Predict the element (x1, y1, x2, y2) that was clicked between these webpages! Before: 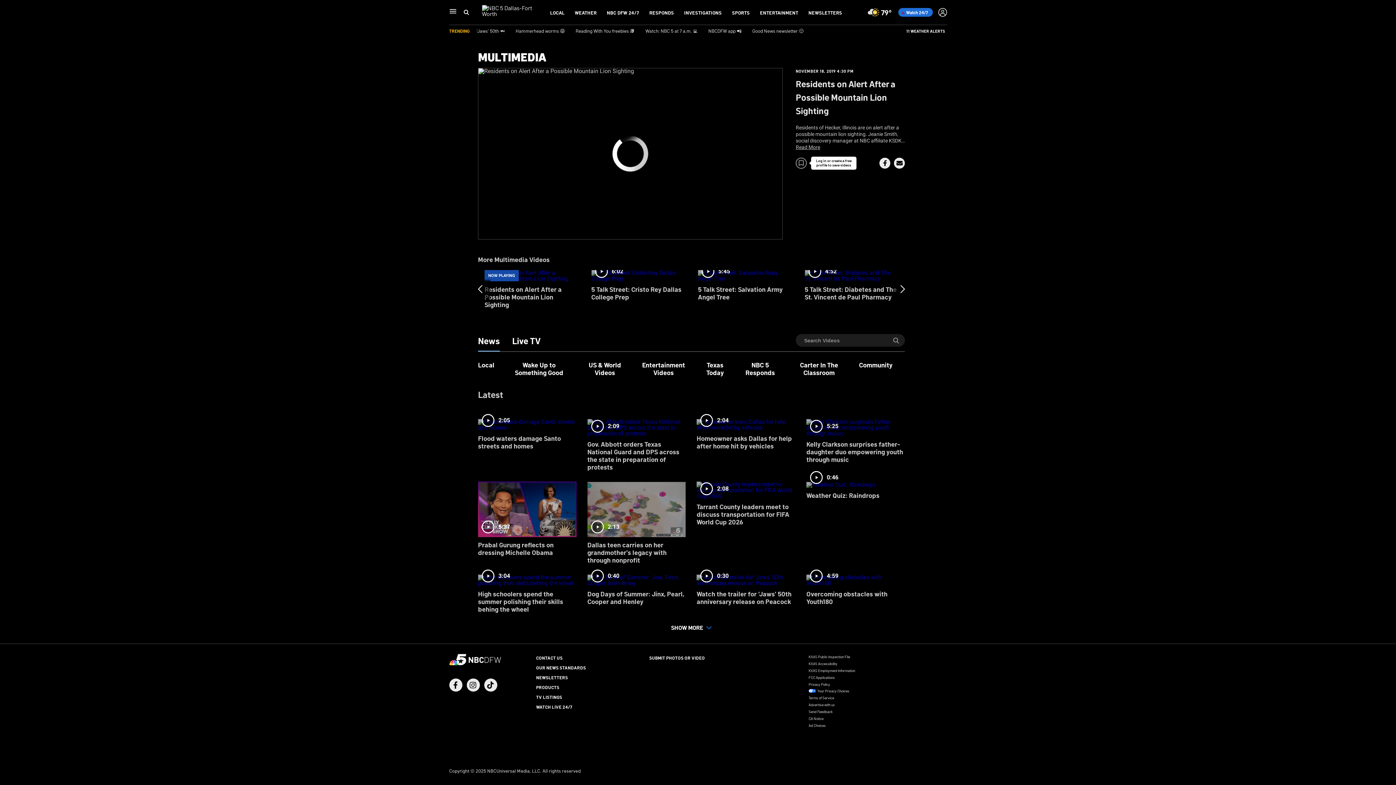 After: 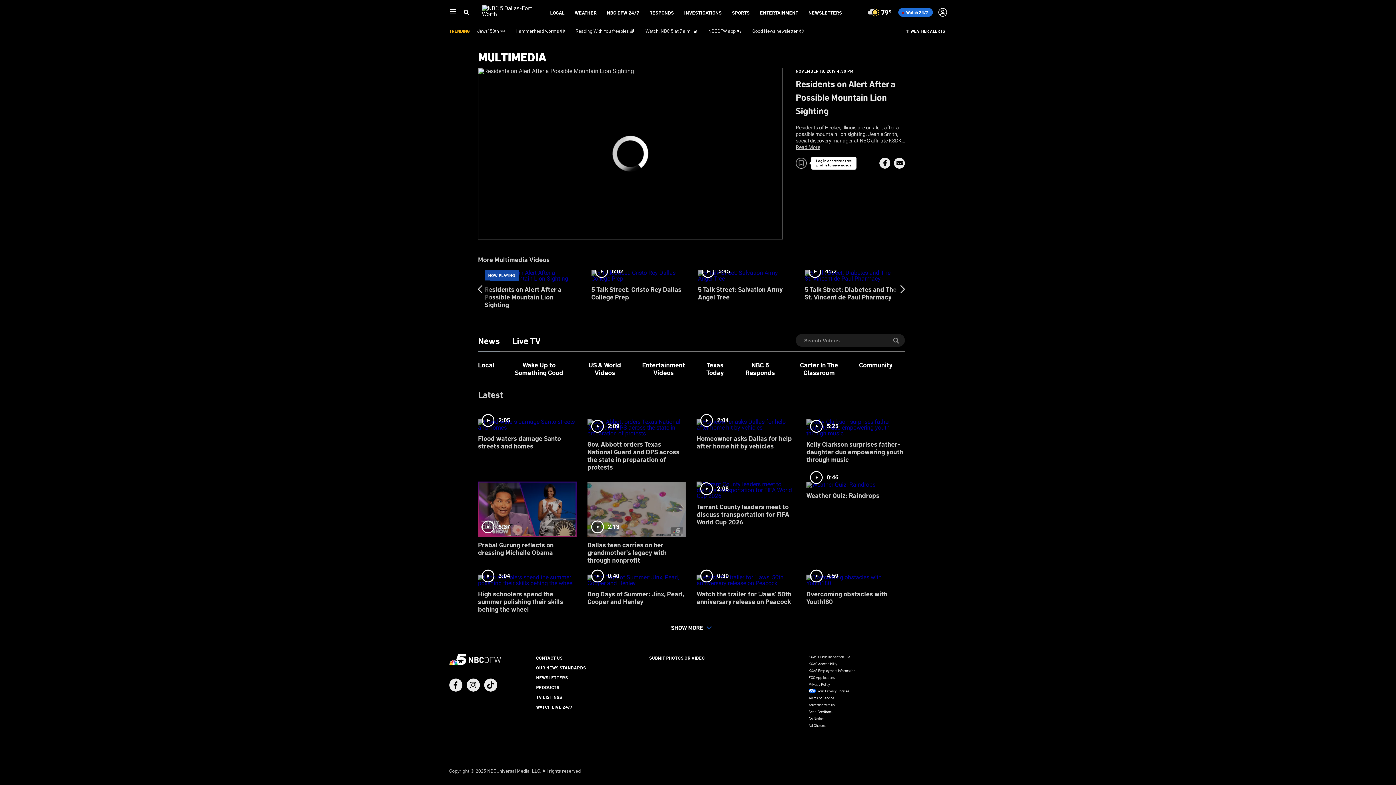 Action: label: Share Button bbox: (879, 157, 890, 168)